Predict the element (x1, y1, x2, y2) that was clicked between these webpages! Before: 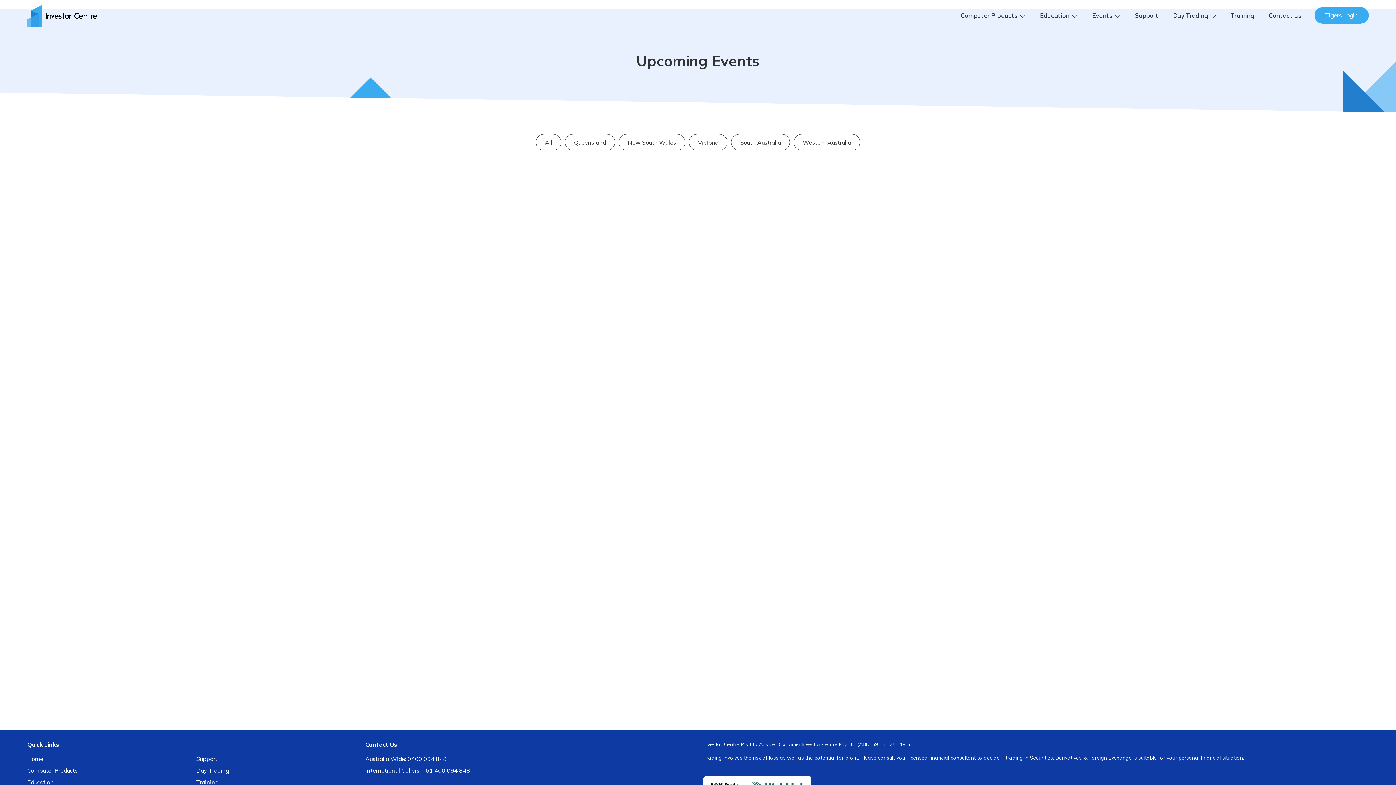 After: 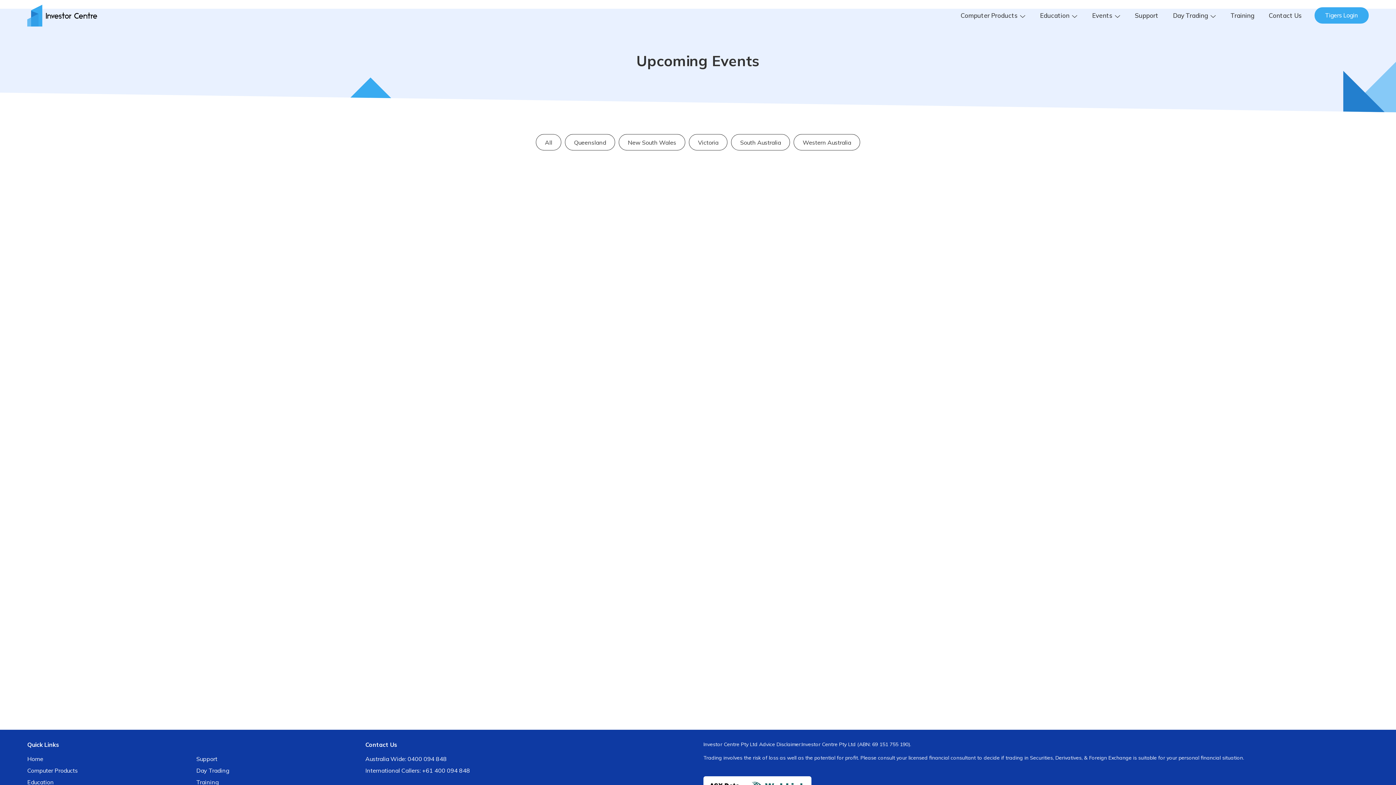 Action: label: South Australia bbox: (731, 134, 790, 150)